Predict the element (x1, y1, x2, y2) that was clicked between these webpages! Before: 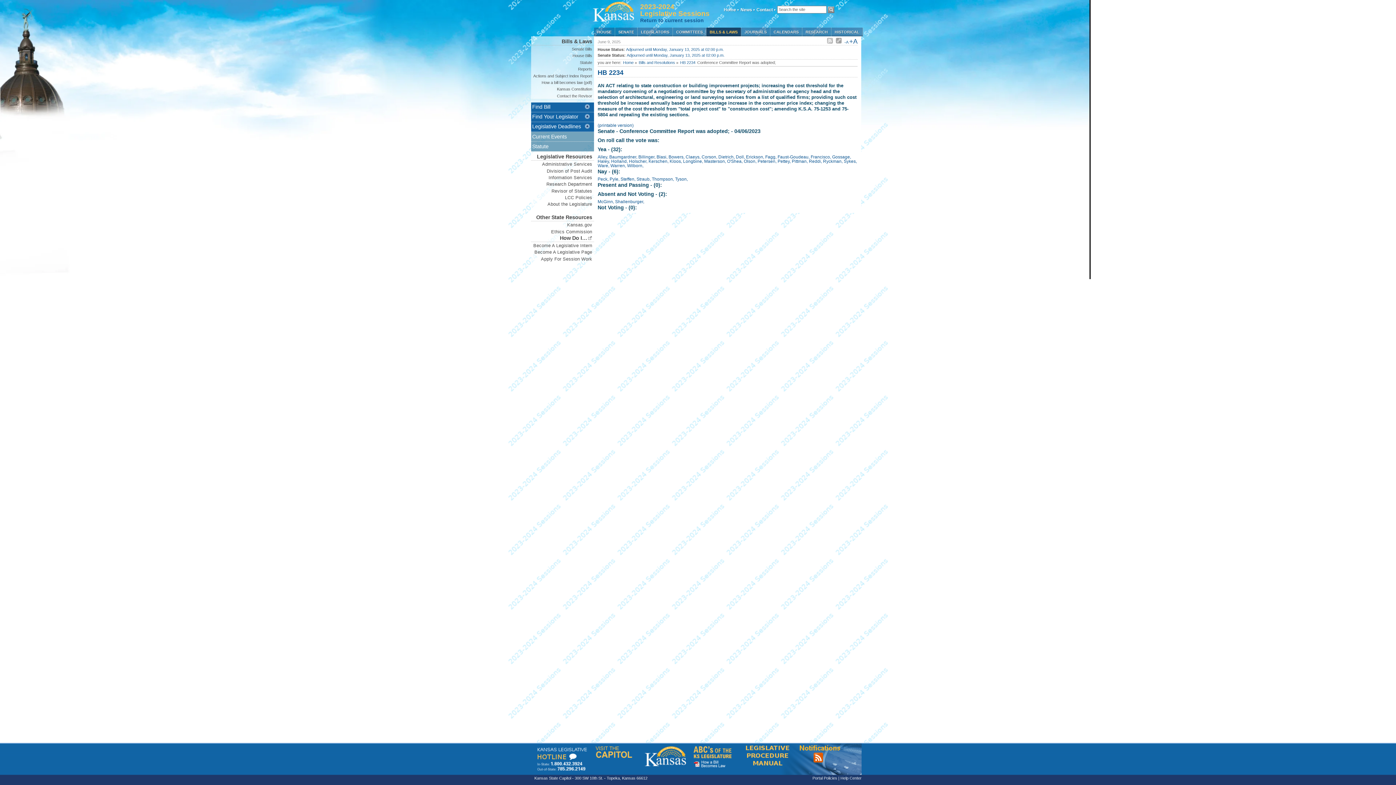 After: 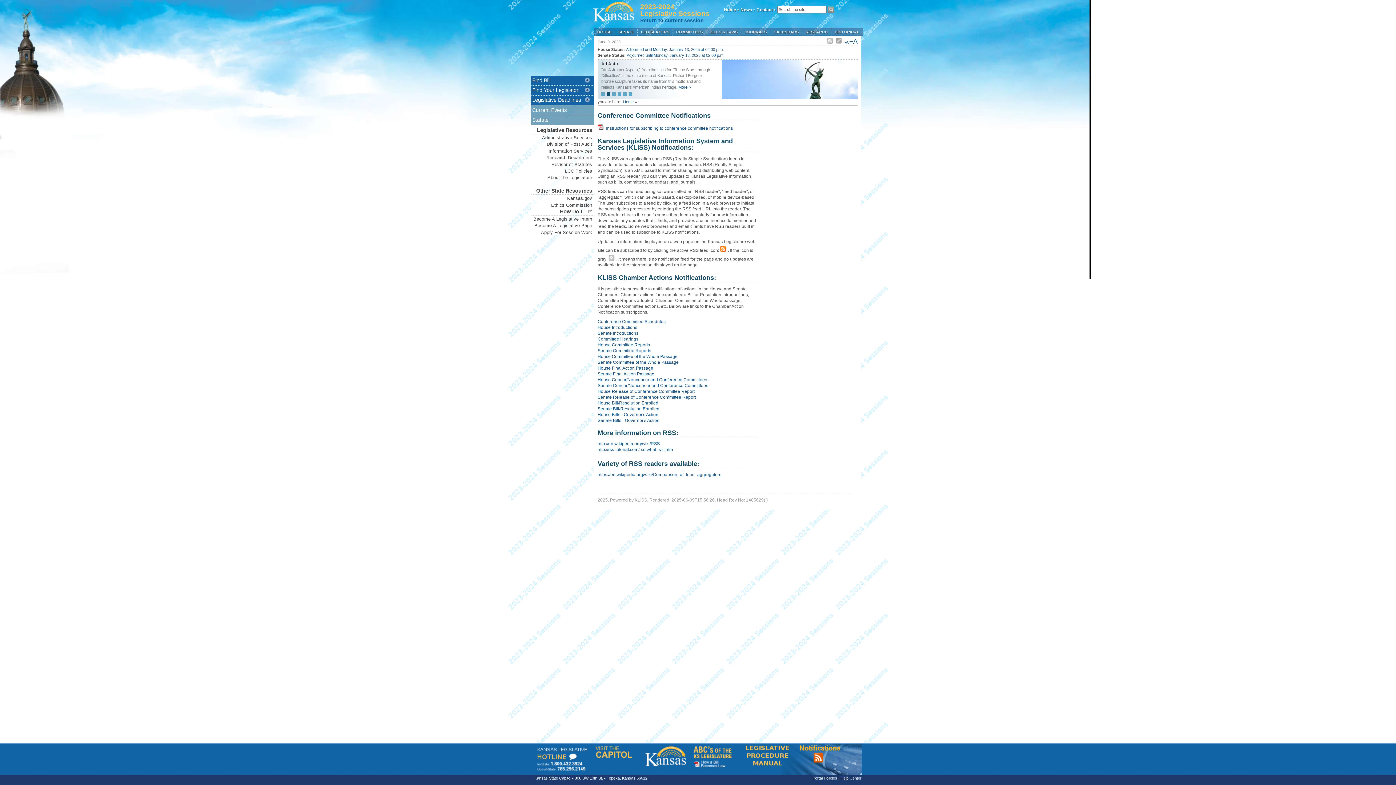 Action: bbox: (796, 742, 848, 748)